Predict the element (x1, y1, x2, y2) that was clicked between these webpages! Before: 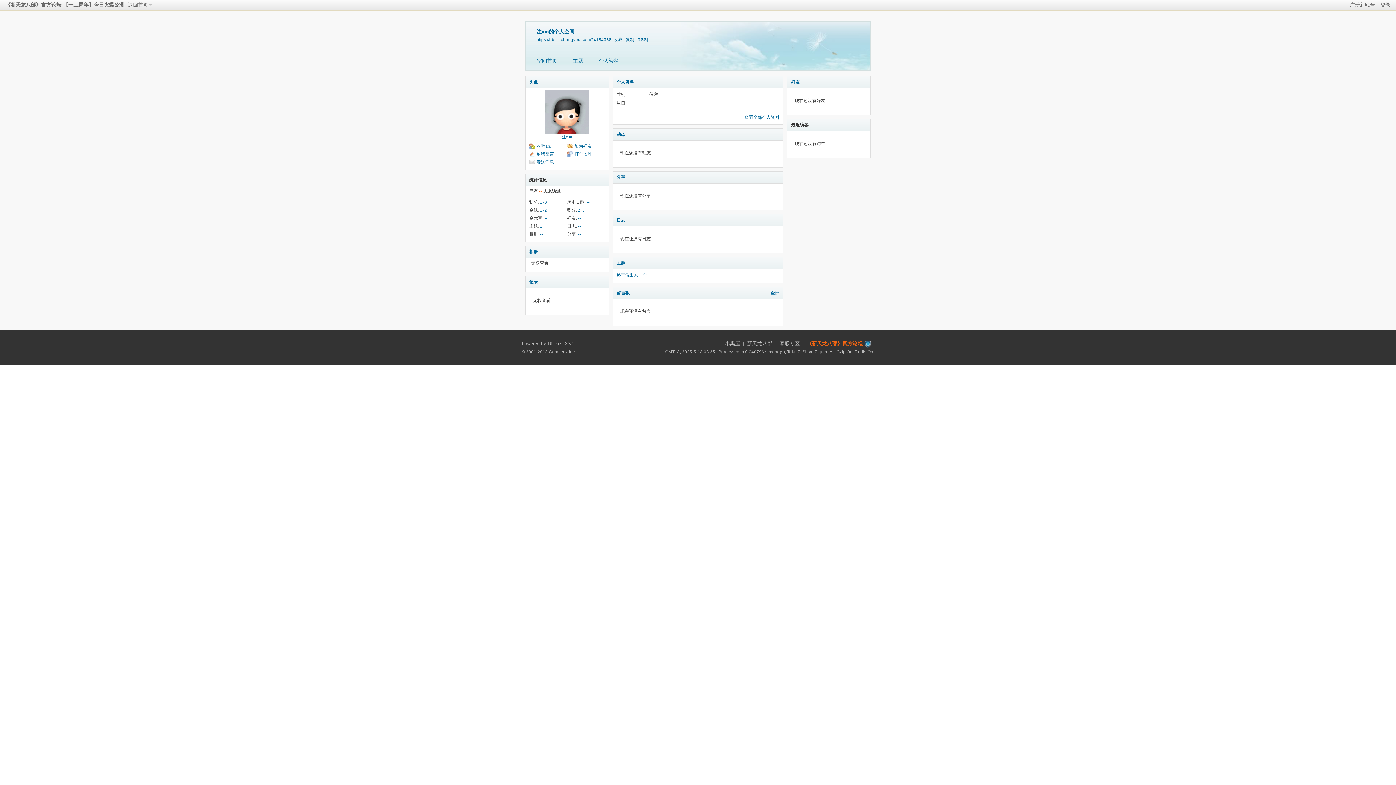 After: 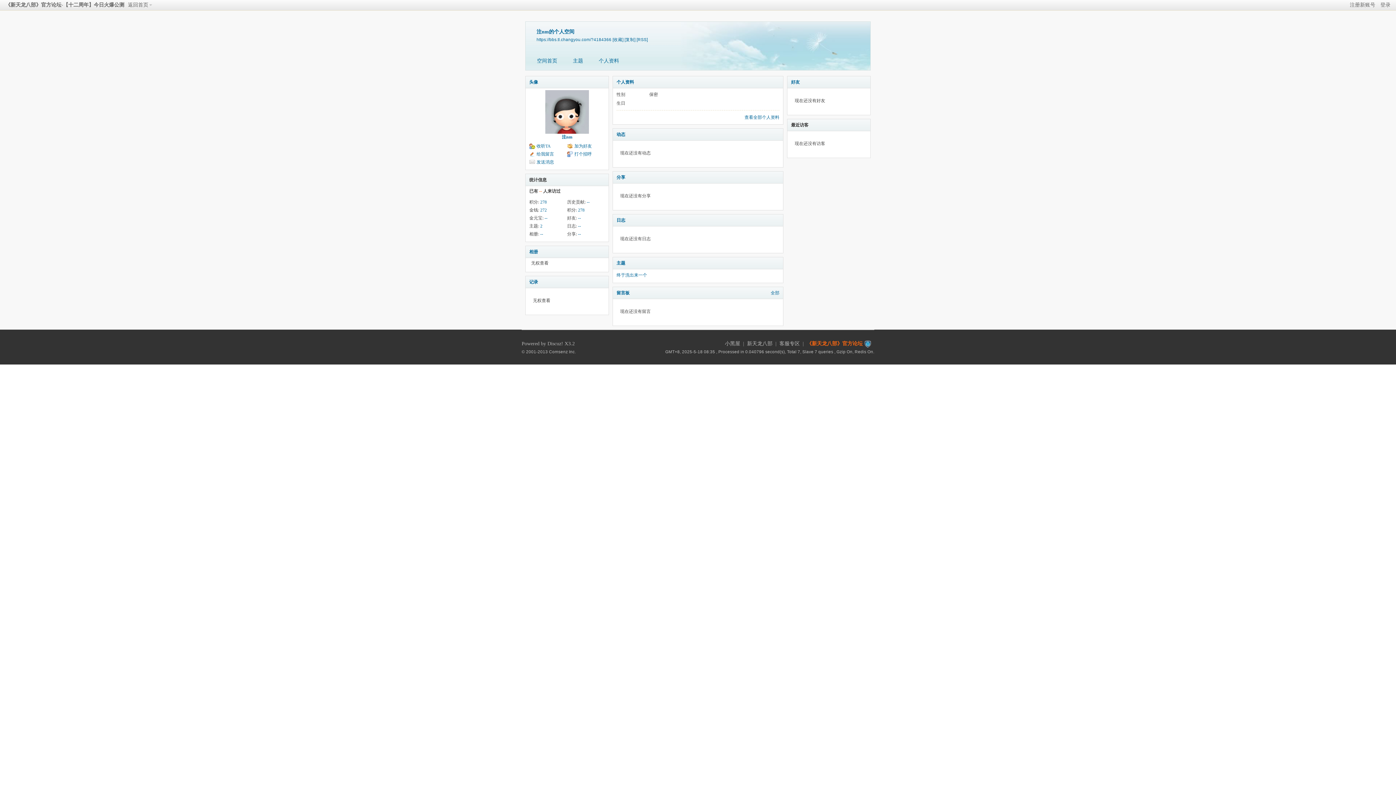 Action: bbox: (864, 341, 871, 346)